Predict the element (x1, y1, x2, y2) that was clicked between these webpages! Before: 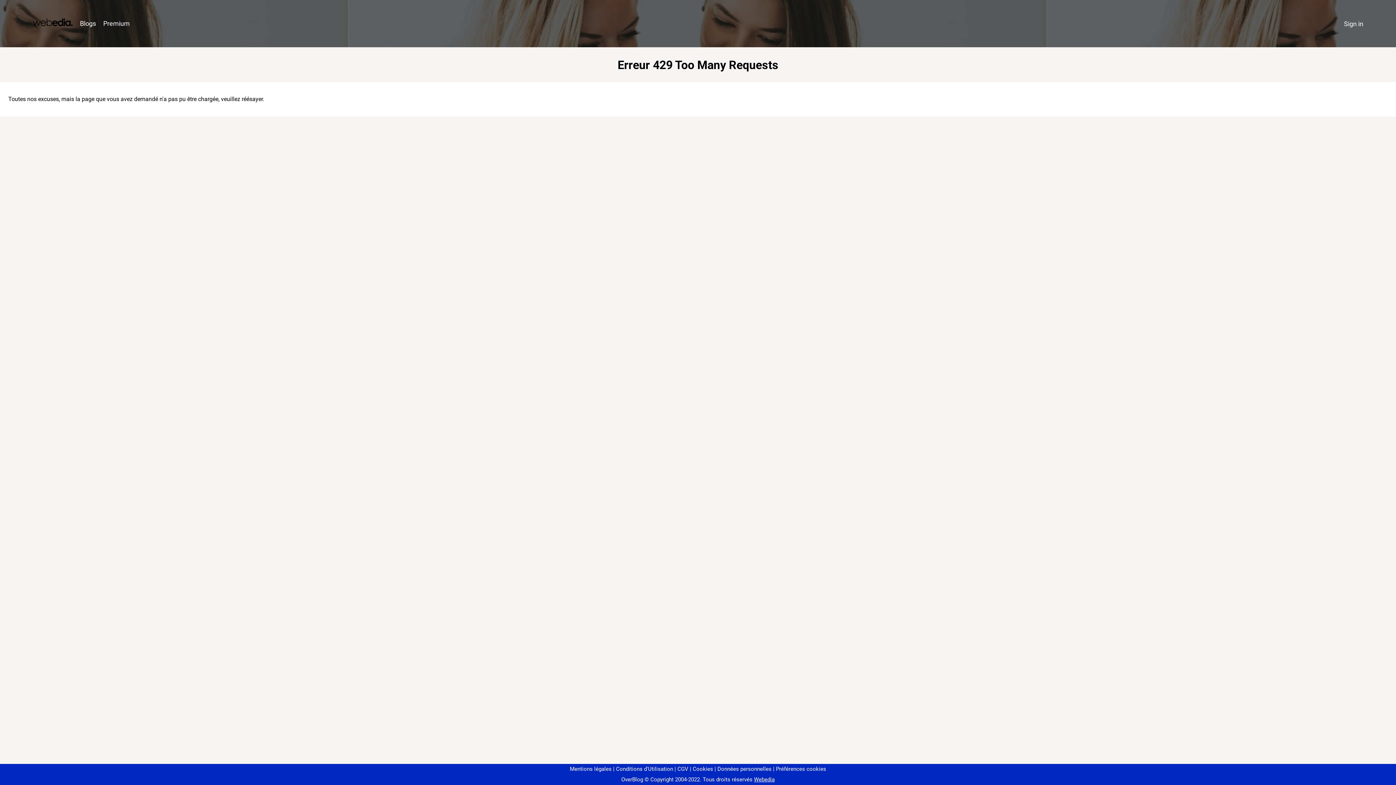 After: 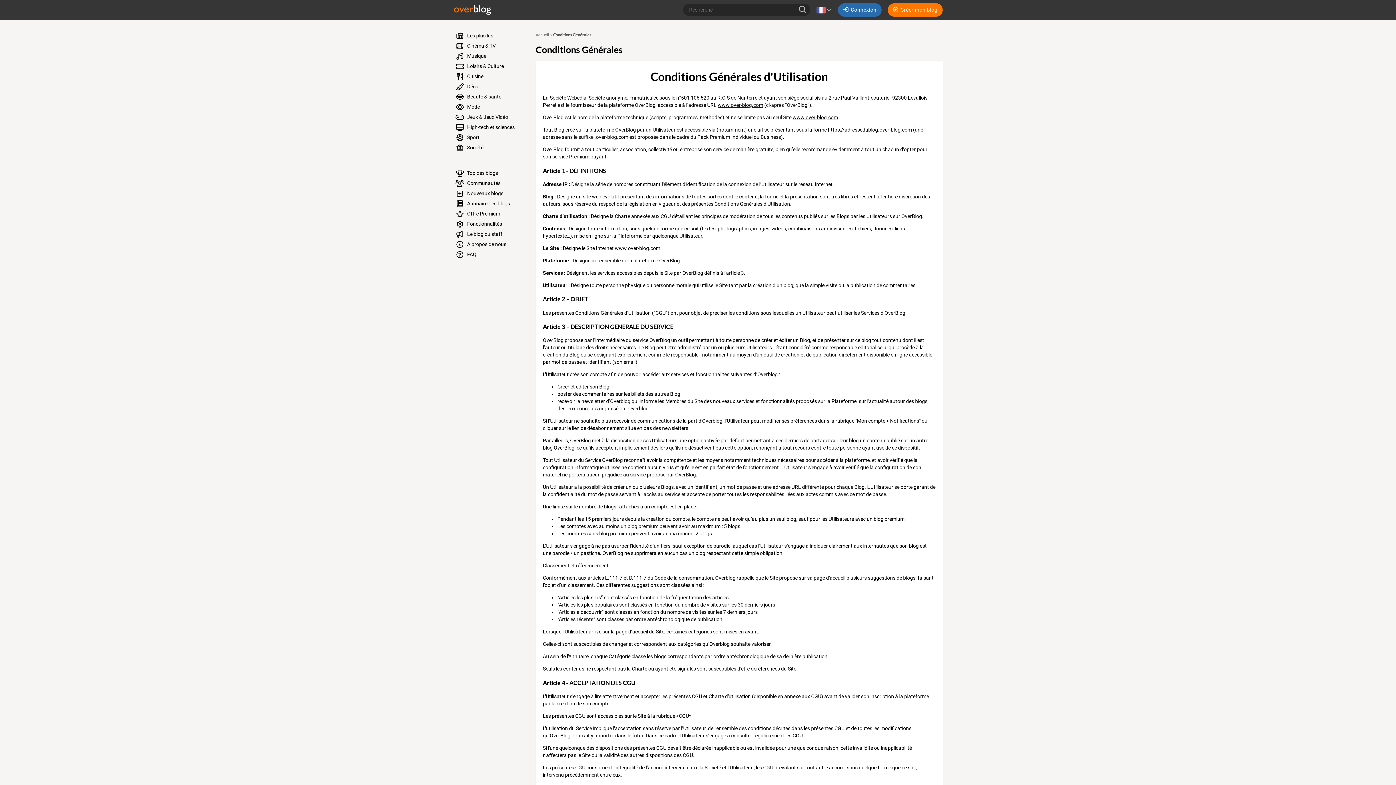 Action: bbox: (613, 766, 673, 772) label: Conditions d'Utilisation